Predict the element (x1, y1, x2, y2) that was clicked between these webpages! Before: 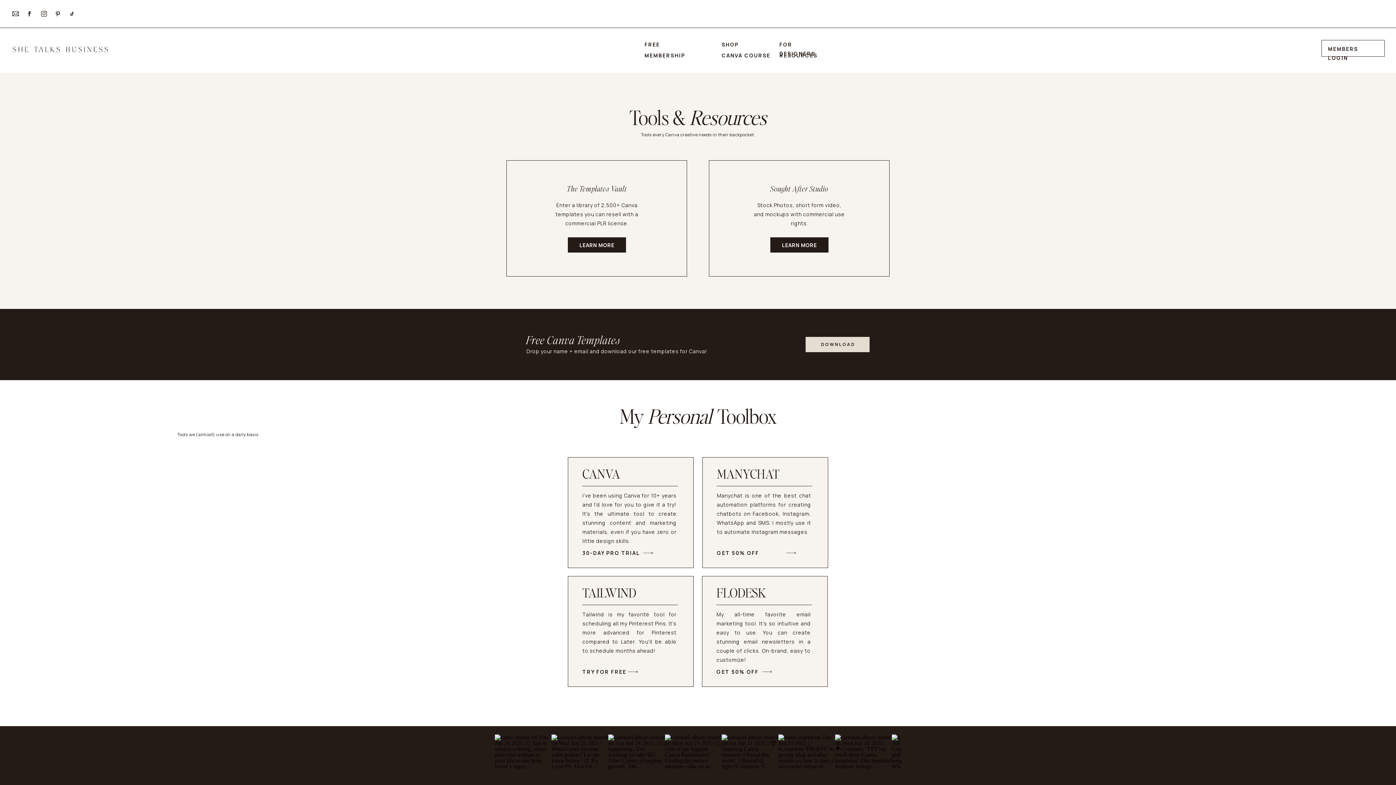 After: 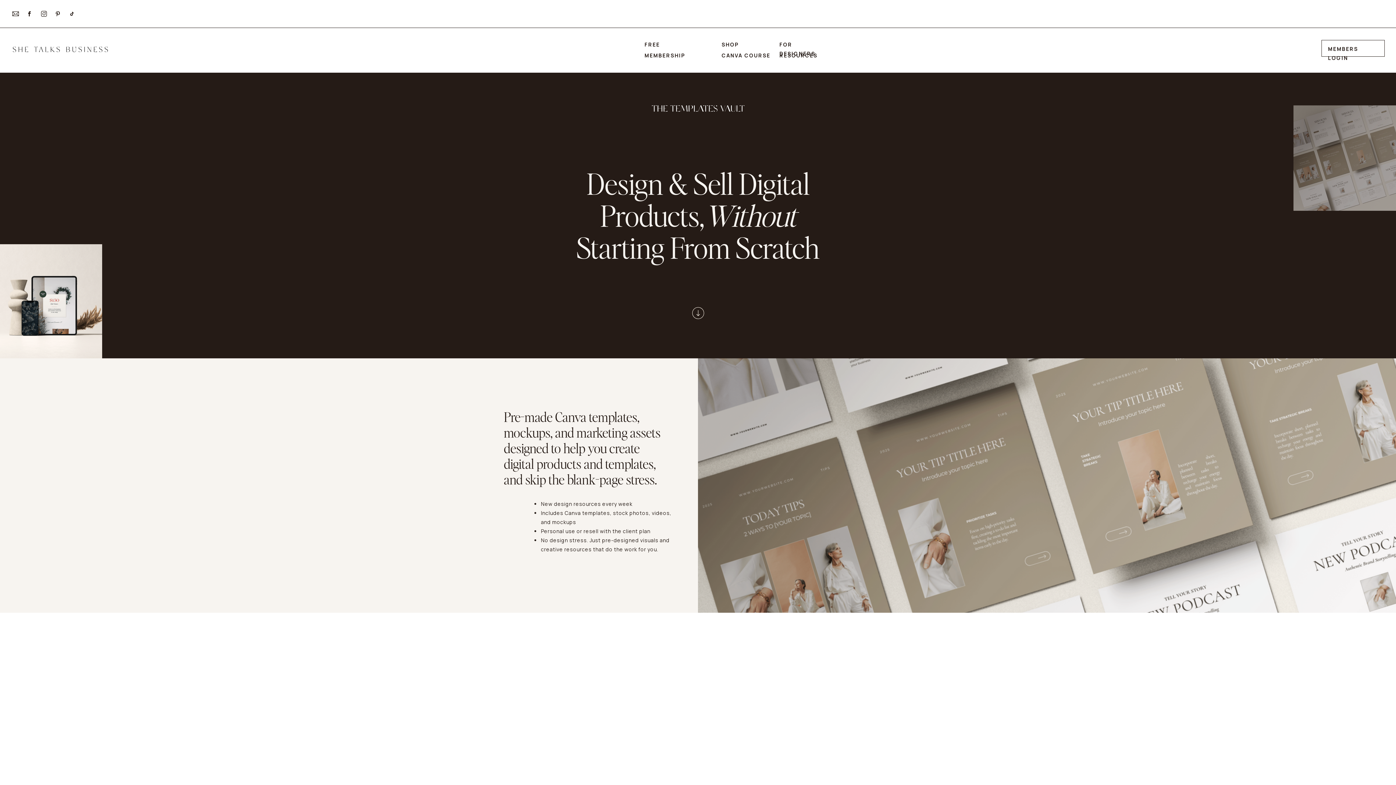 Action: bbox: (568, 240, 626, 249) label: LEARN MORE
